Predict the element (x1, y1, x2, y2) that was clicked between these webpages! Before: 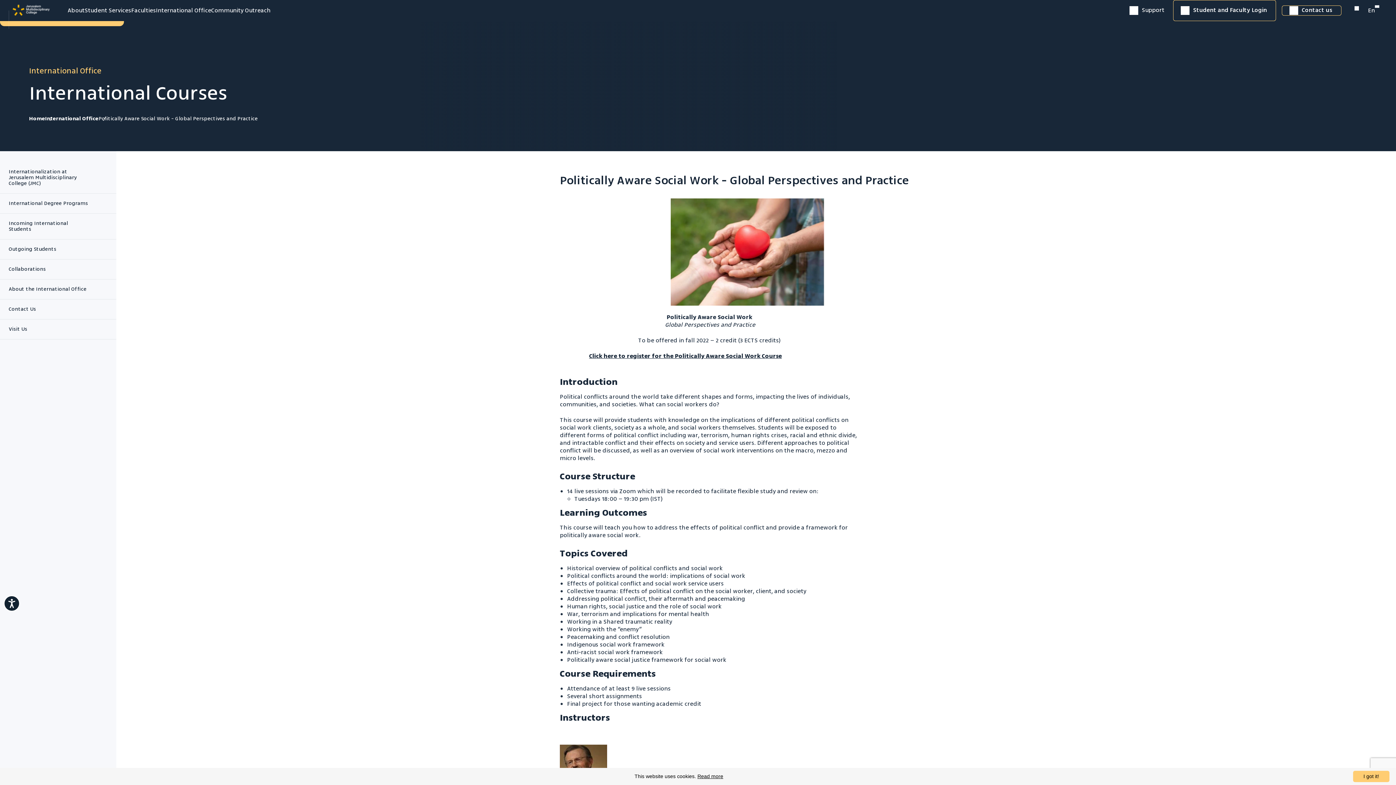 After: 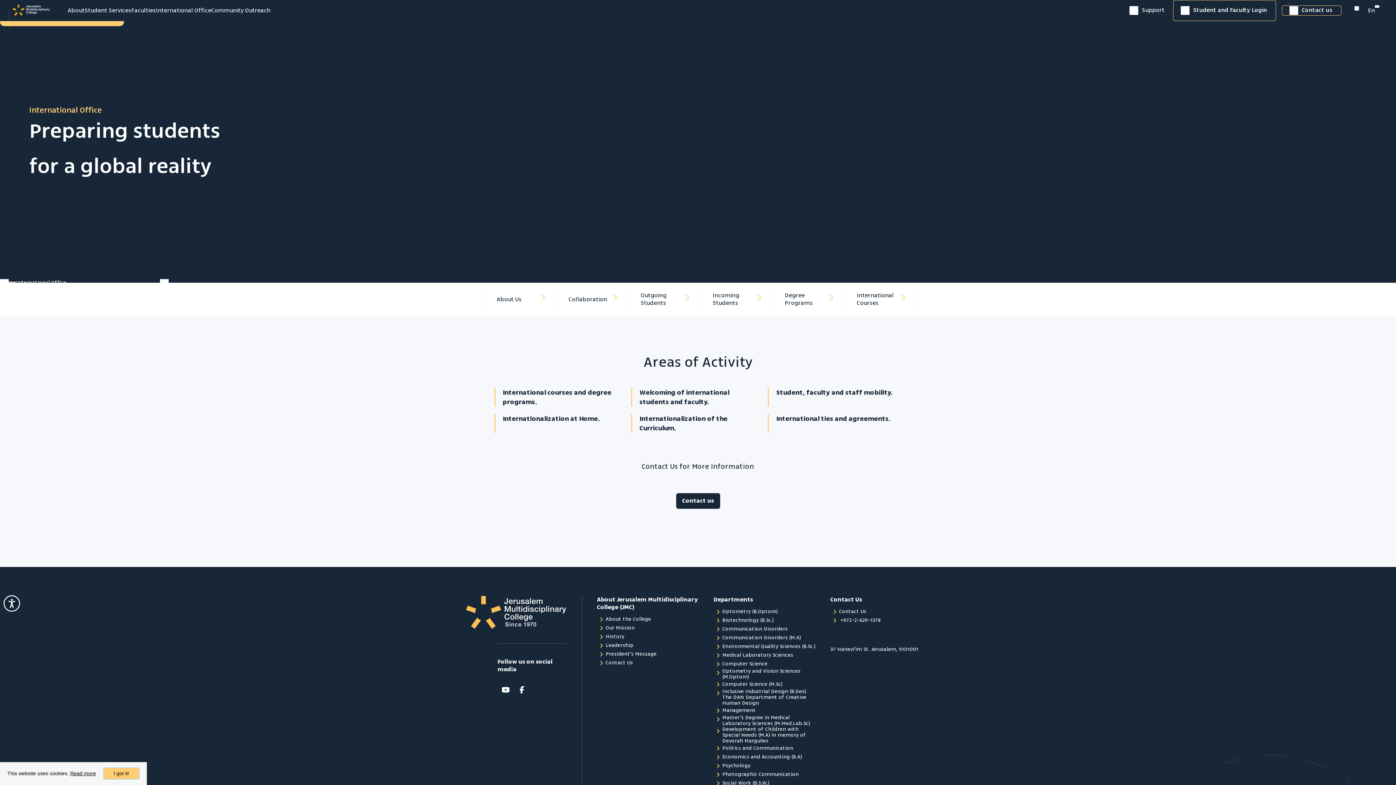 Action: bbox: (45, 114, 98, 122) label: International Office